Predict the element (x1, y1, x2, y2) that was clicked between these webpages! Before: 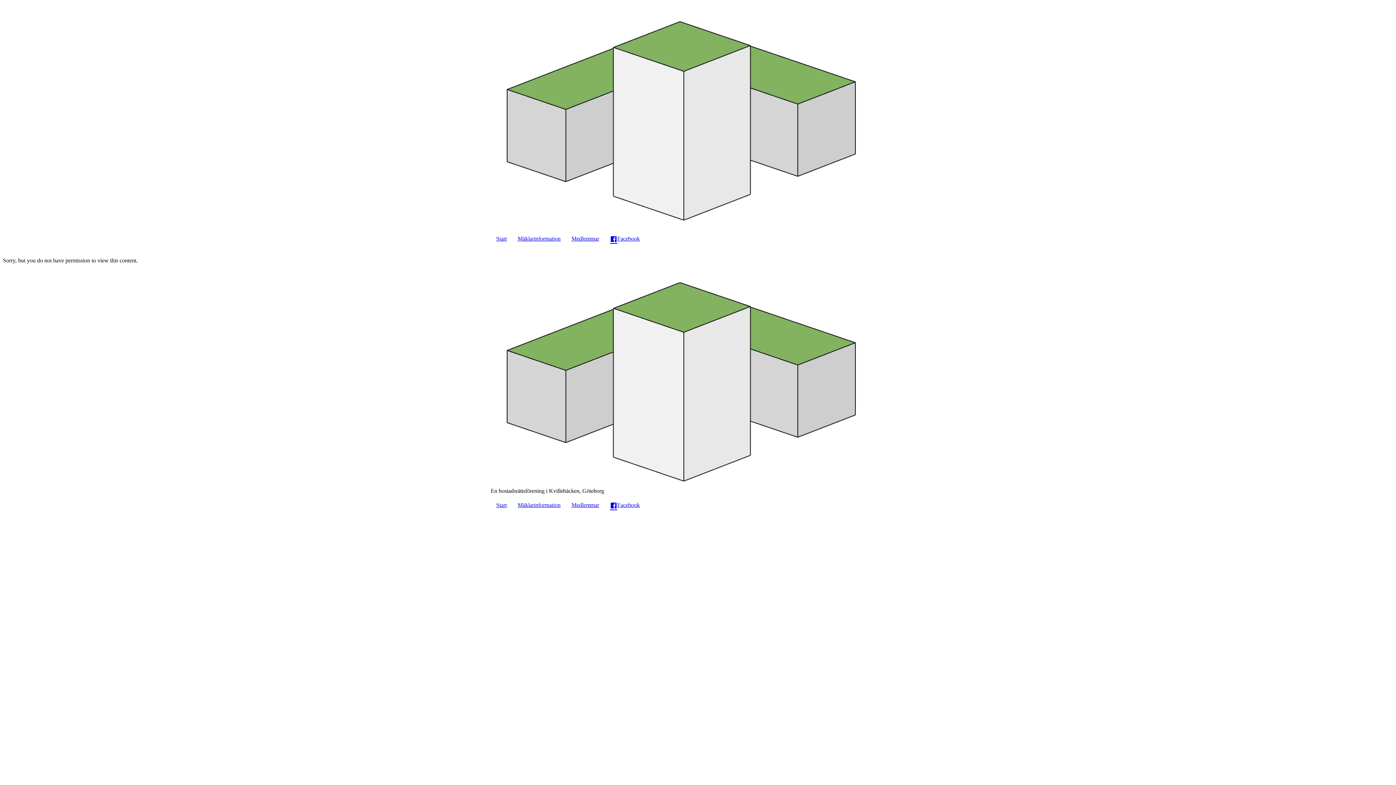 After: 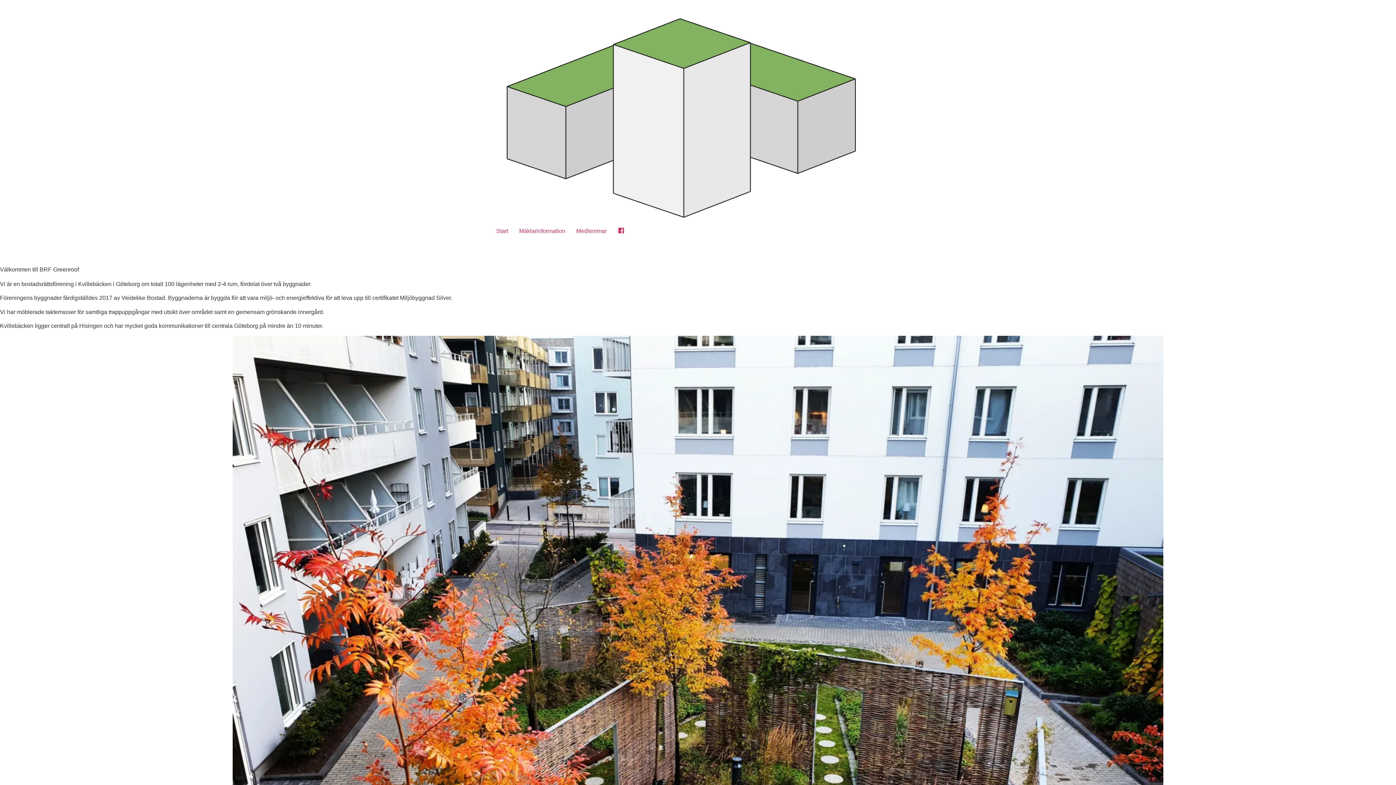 Action: bbox: (490, 232, 512, 245) label: Start